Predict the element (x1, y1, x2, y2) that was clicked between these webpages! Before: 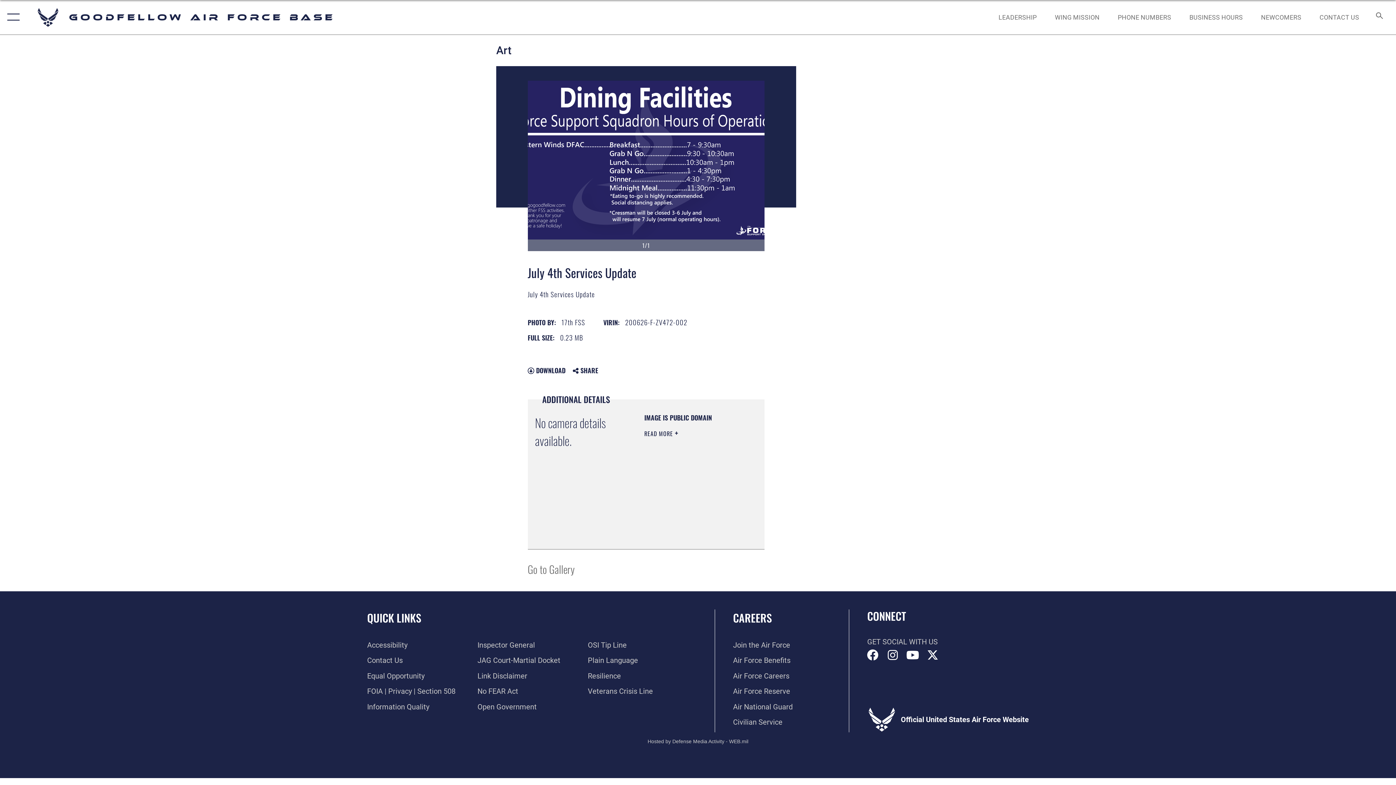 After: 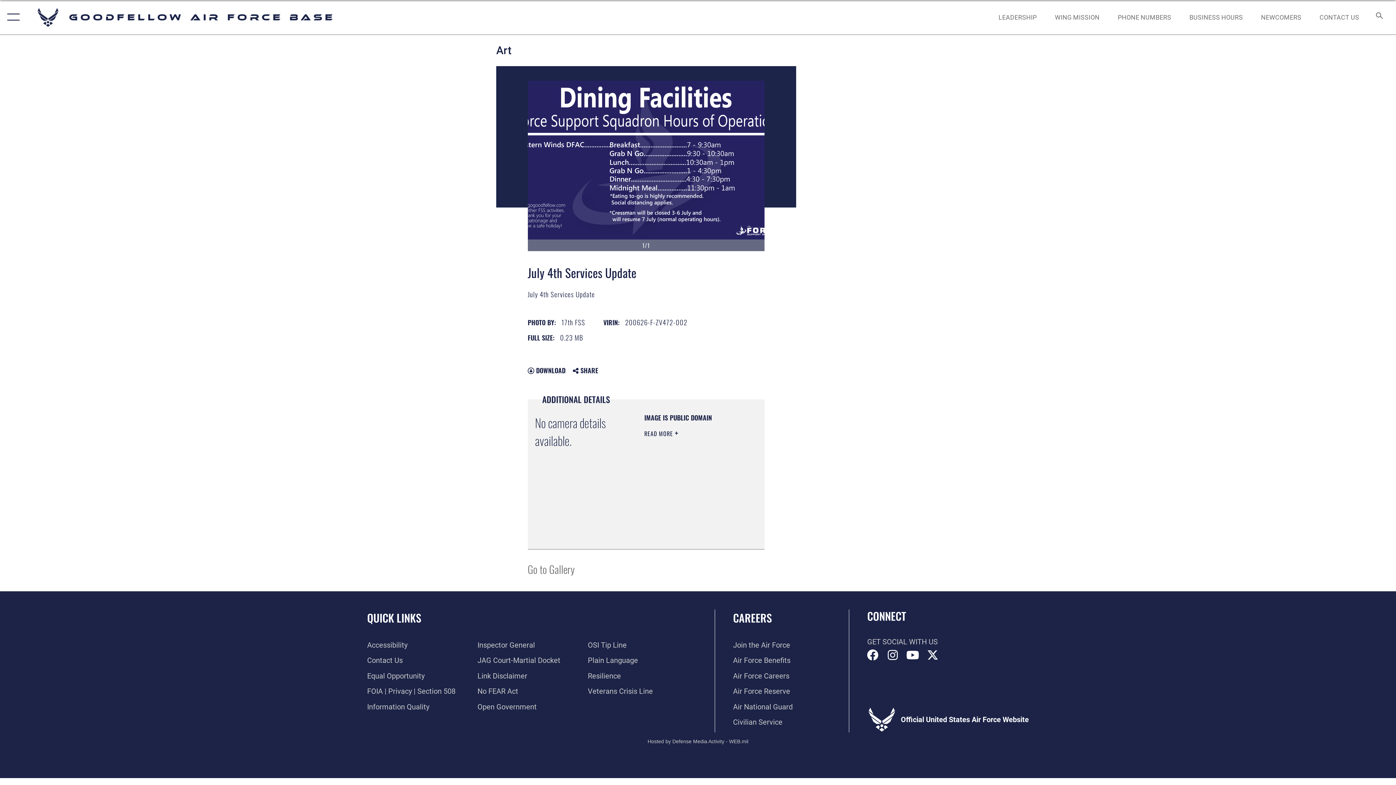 Action: label:  DOWNLOAD bbox: (527, 365, 565, 375)